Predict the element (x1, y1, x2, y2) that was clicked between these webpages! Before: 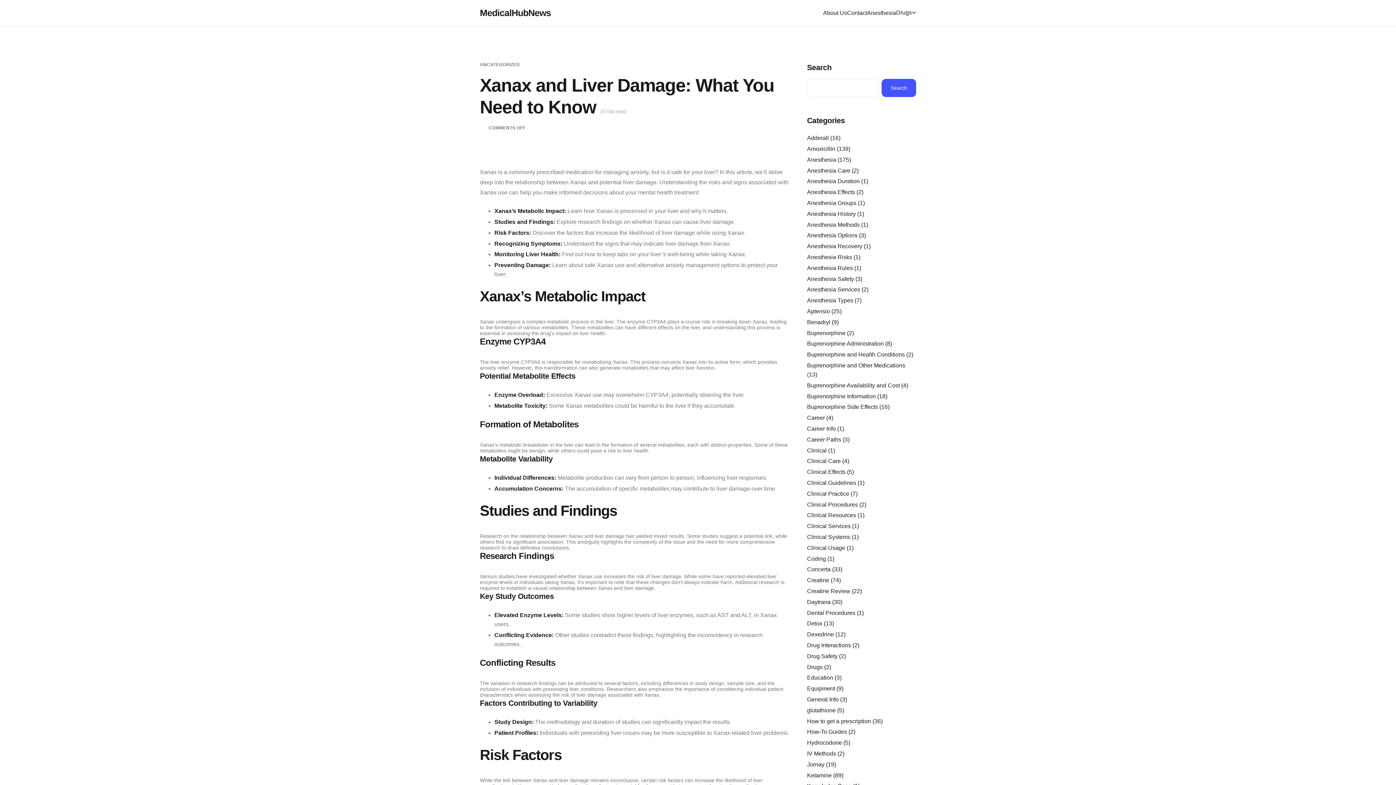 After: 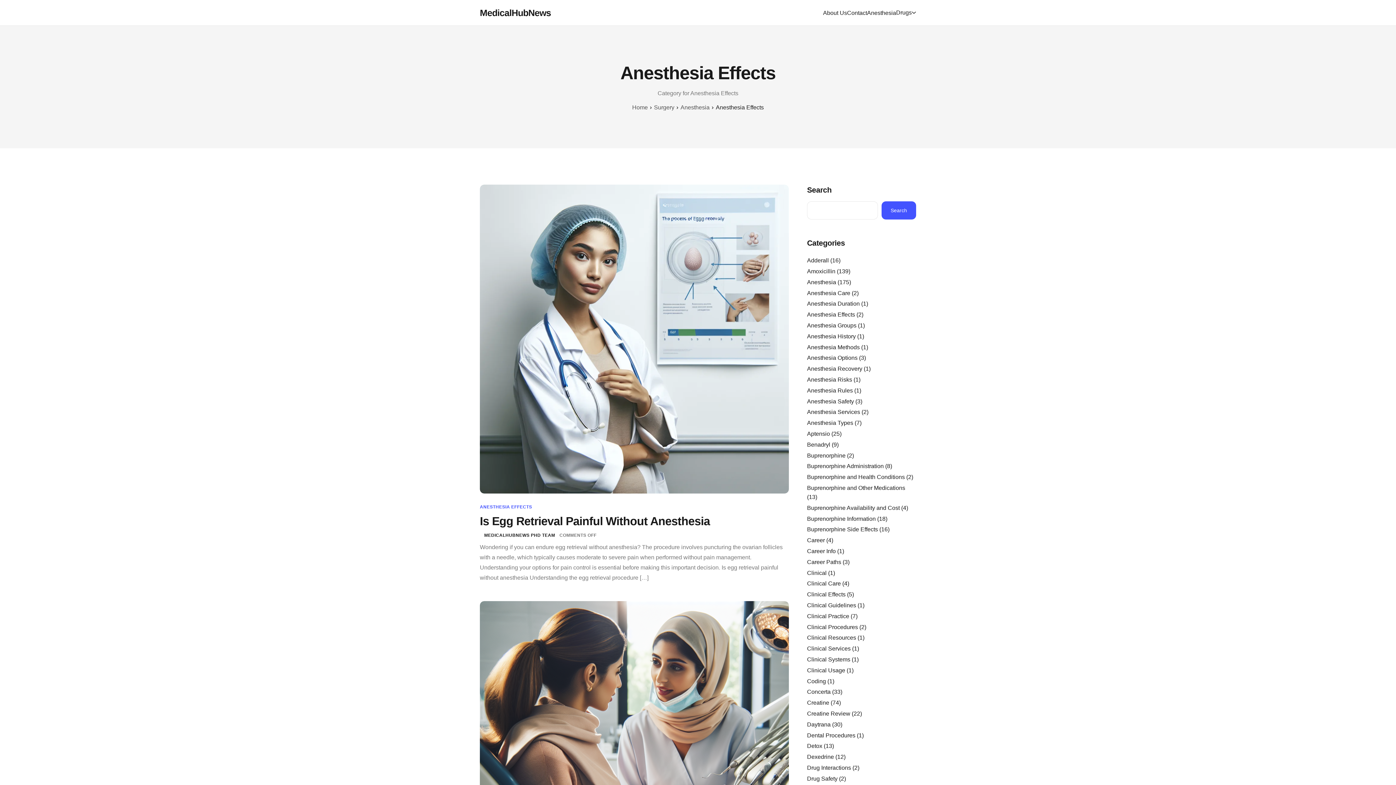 Action: bbox: (807, 189, 855, 195) label: Anesthesia Effects